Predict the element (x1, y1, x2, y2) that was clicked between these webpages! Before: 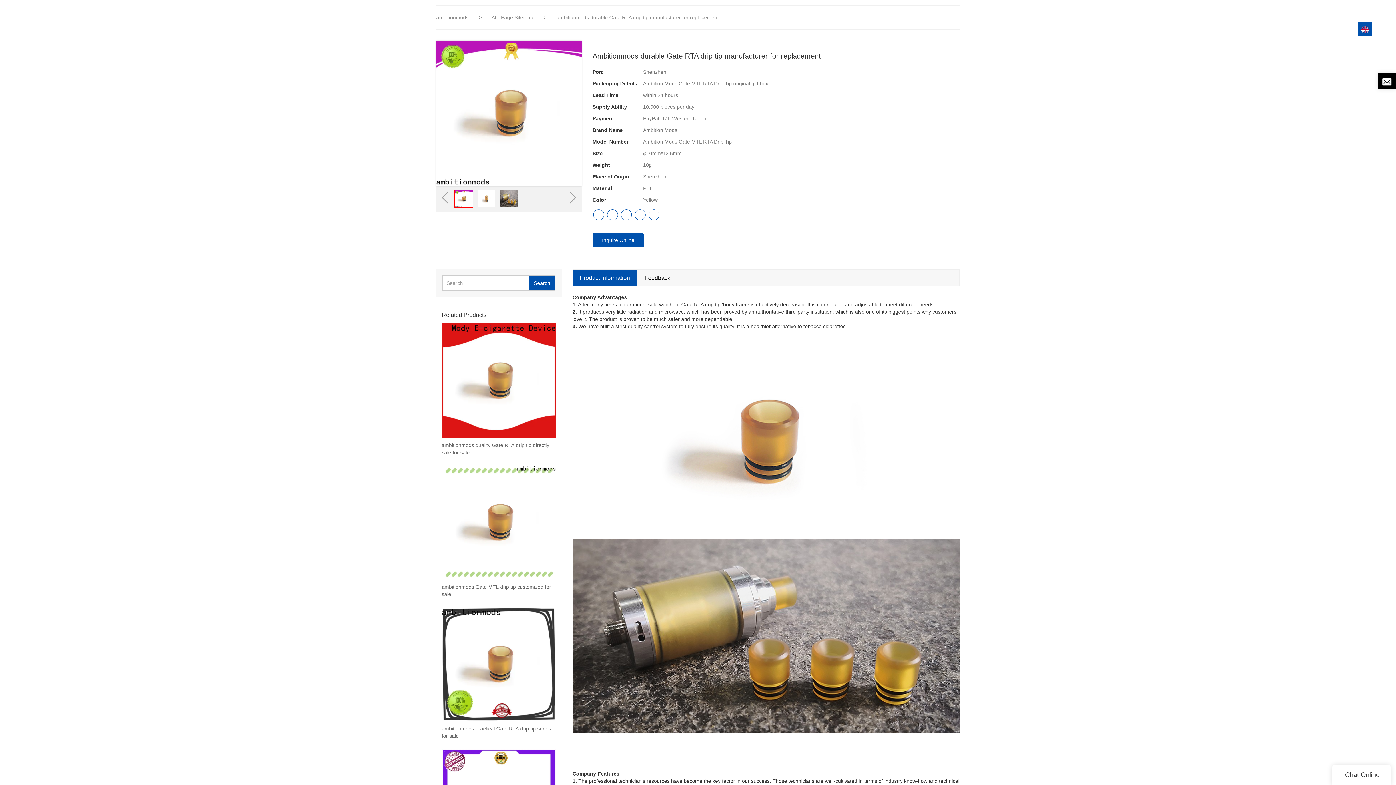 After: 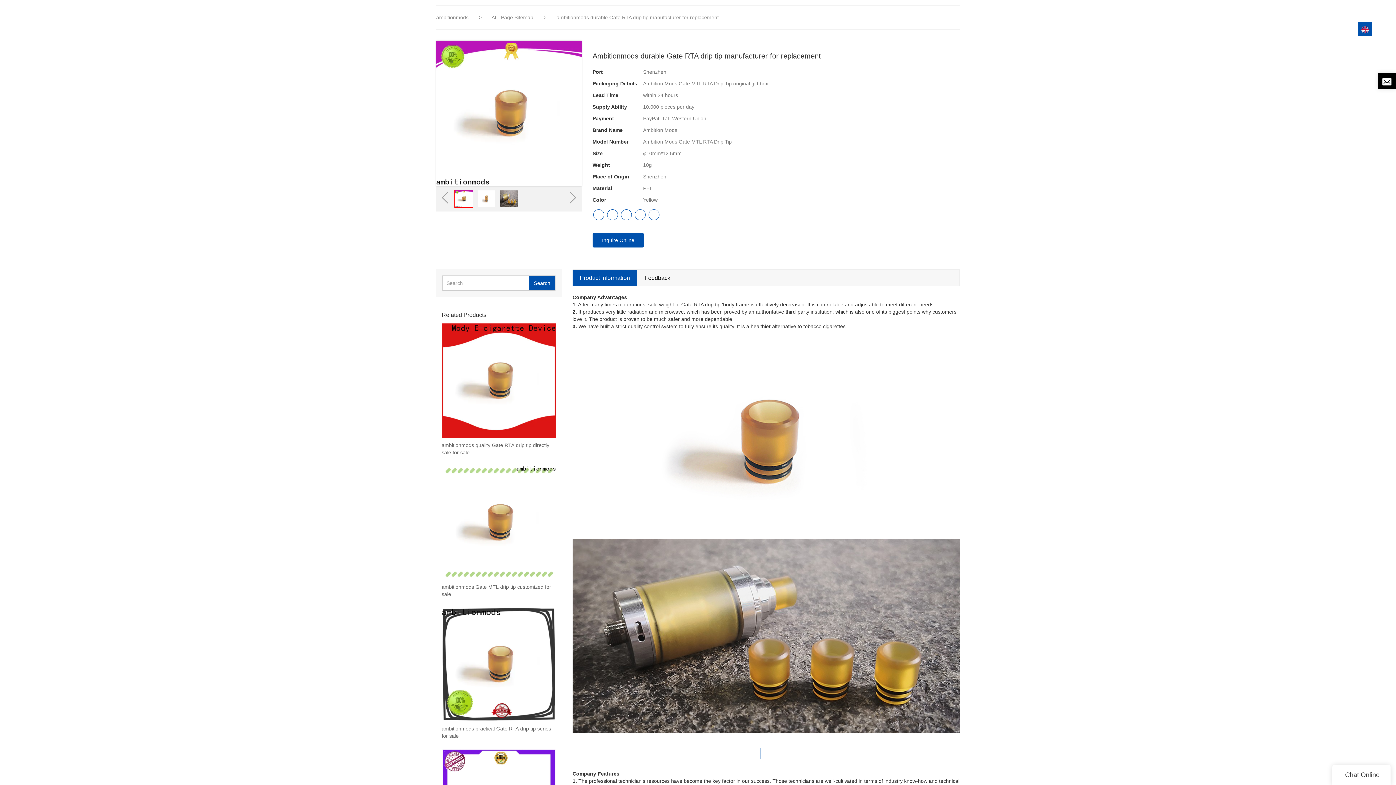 Action: bbox: (593, 209, 604, 220)